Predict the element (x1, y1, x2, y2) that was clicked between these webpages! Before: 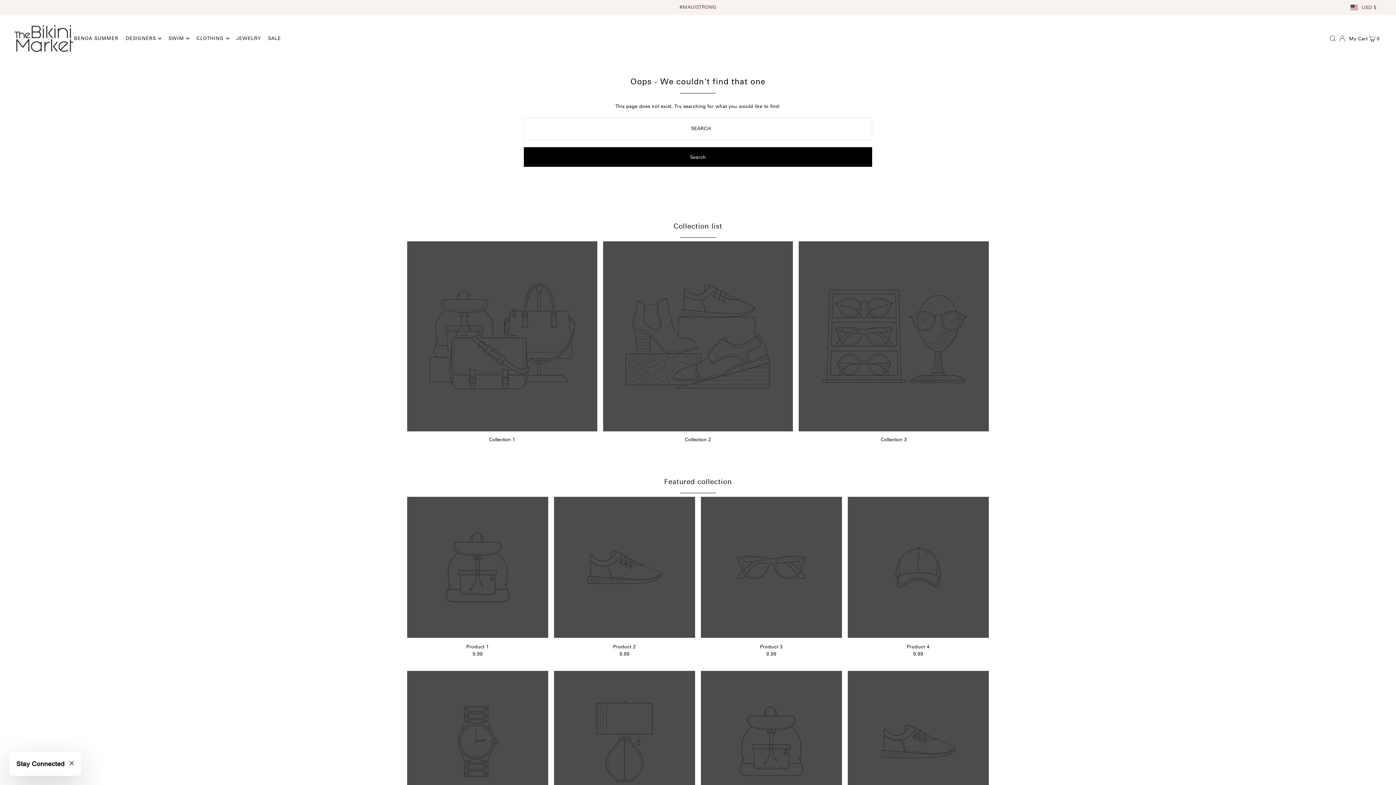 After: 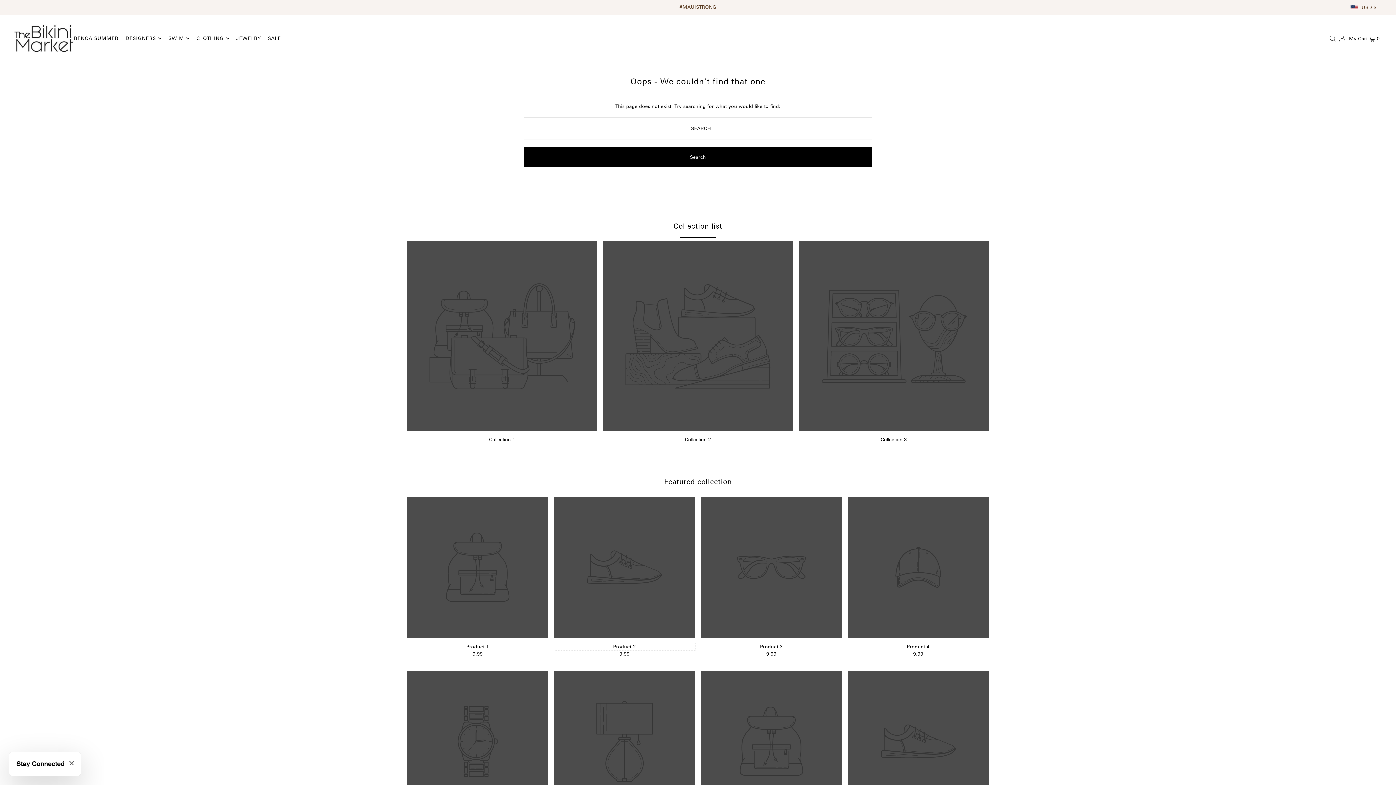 Action: bbox: (554, 643, 695, 650) label: Product 2